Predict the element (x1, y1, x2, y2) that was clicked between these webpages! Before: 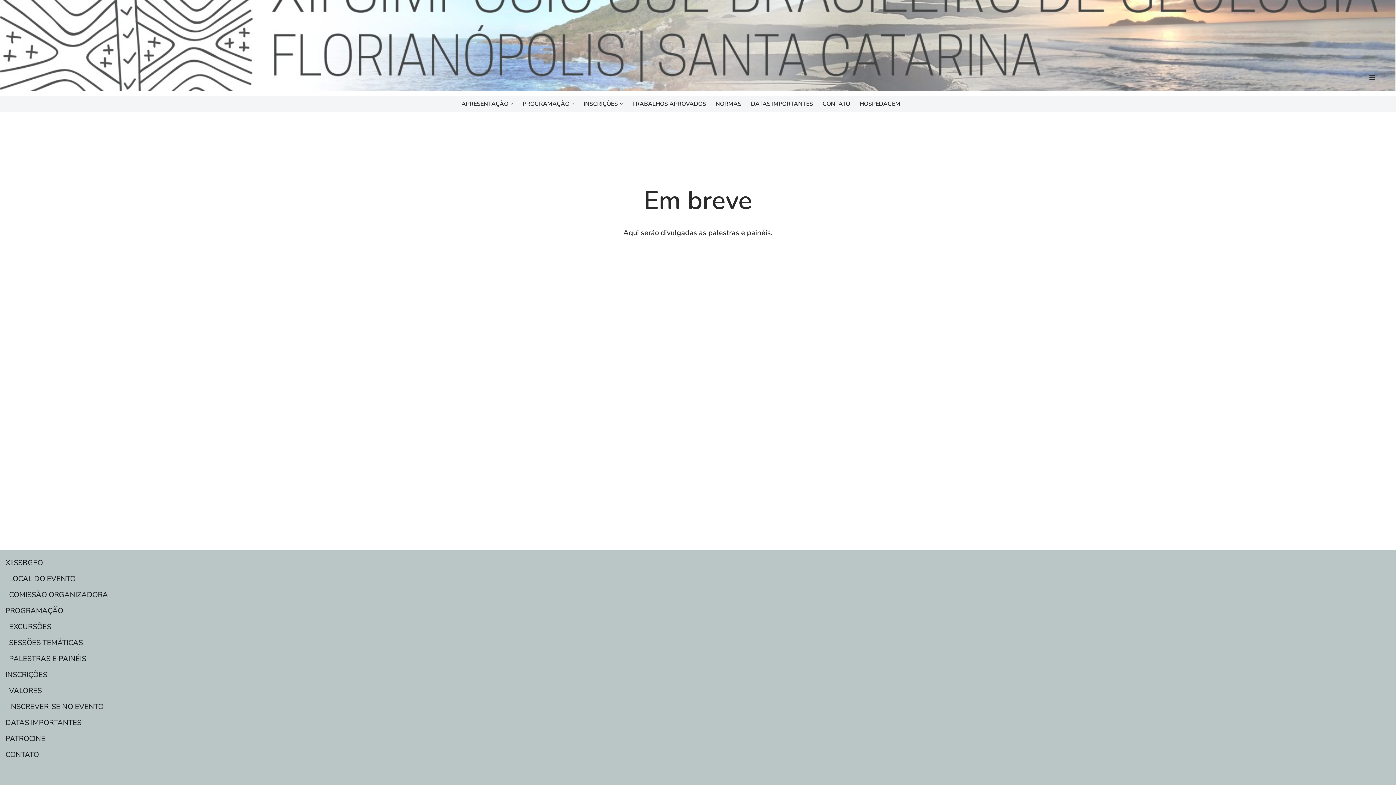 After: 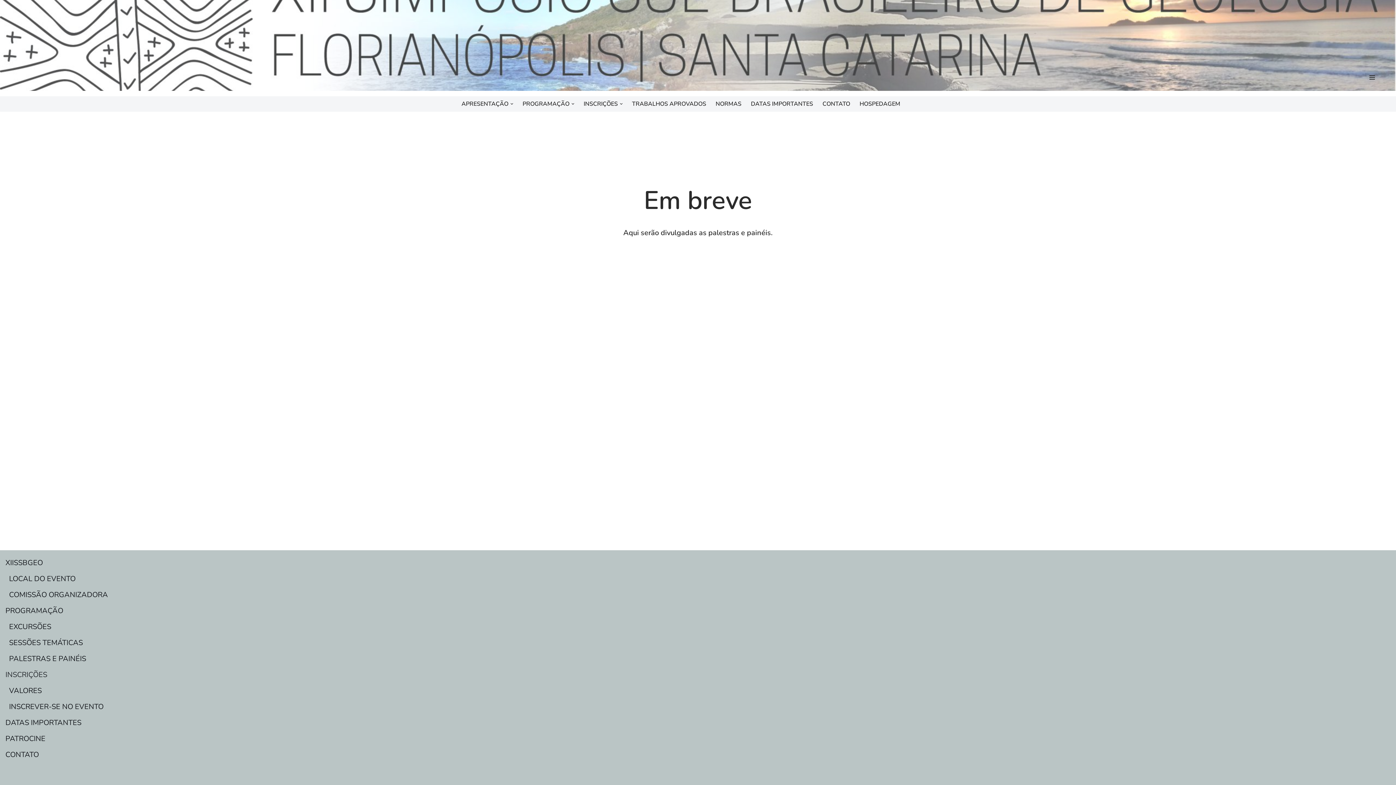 Action: label: INSCRIÇÕES bbox: (5, 670, 47, 680)